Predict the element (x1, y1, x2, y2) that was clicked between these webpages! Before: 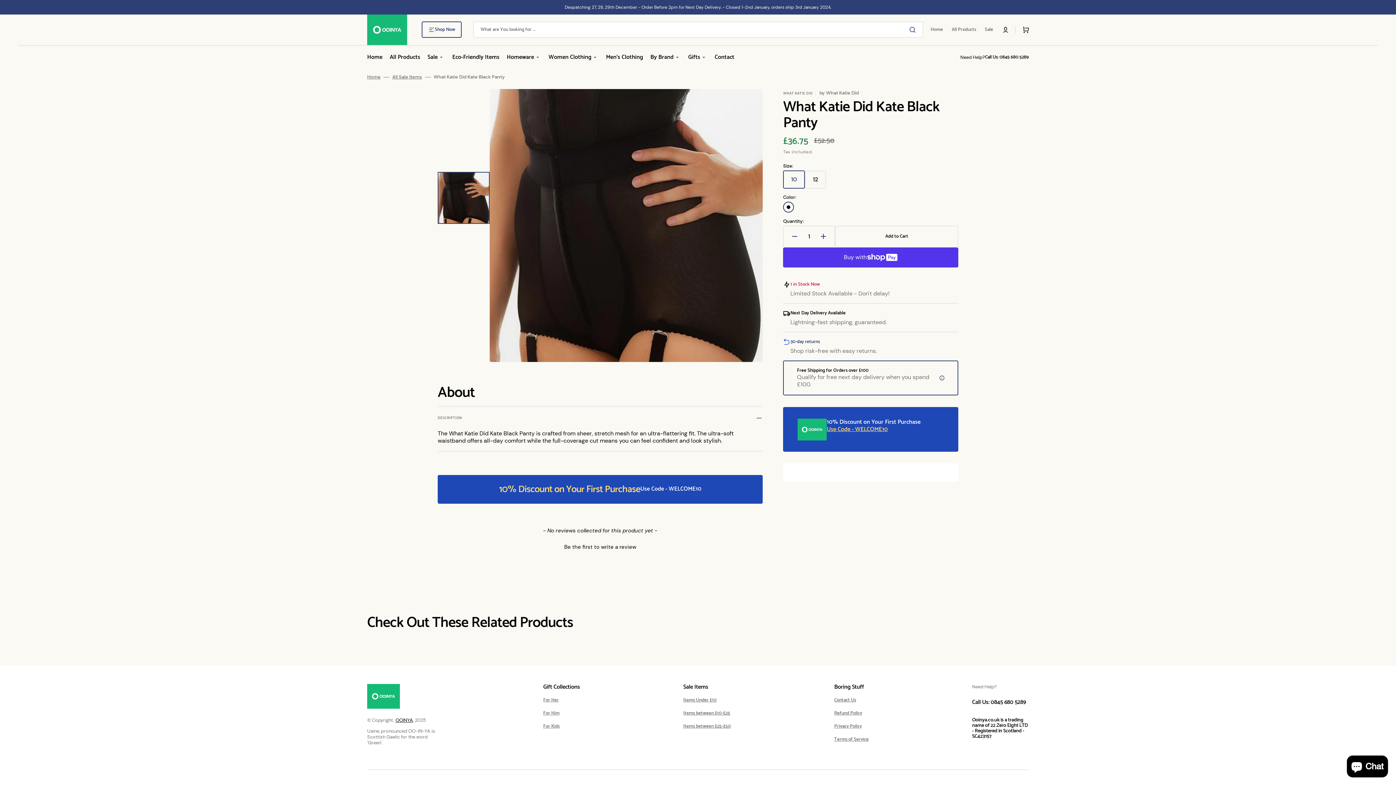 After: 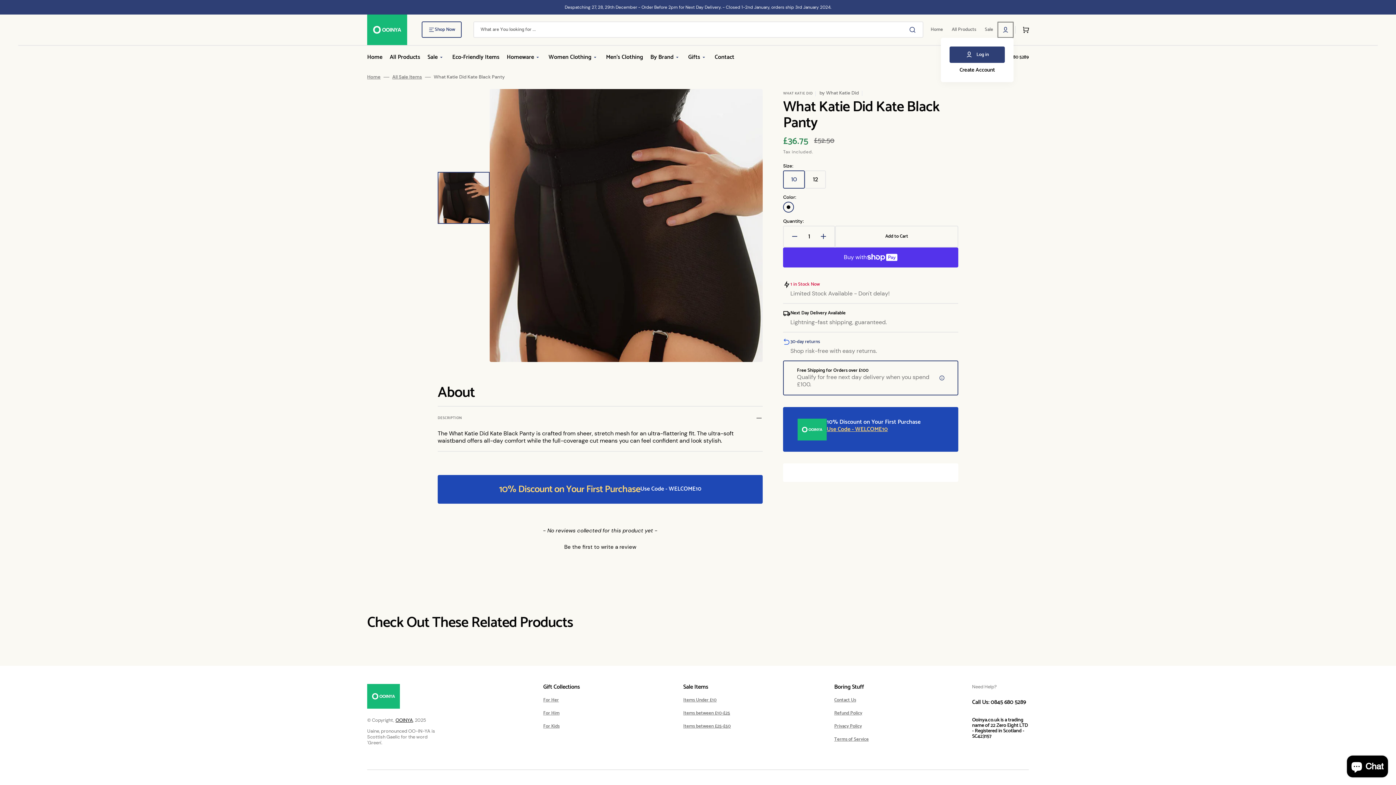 Action: bbox: (997, 21, 1013, 37)